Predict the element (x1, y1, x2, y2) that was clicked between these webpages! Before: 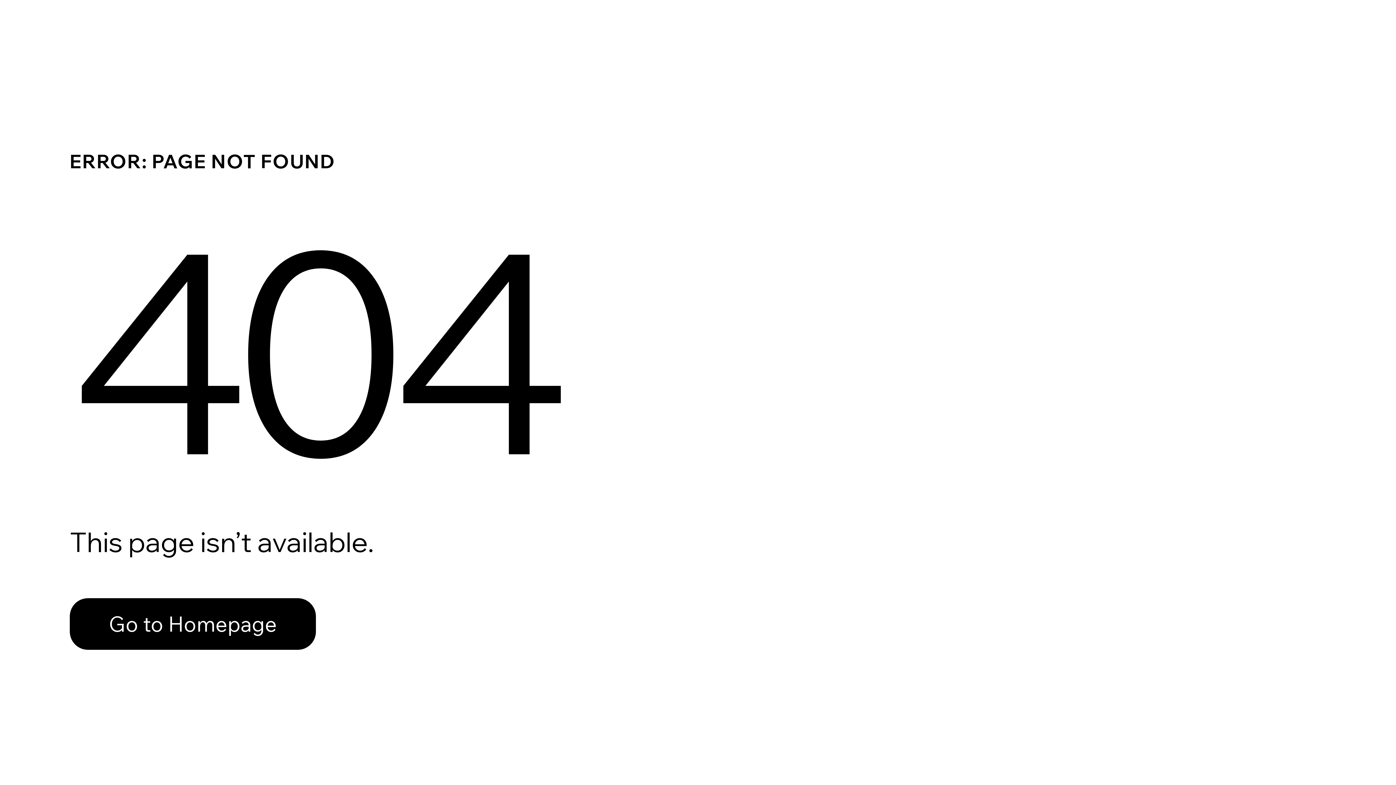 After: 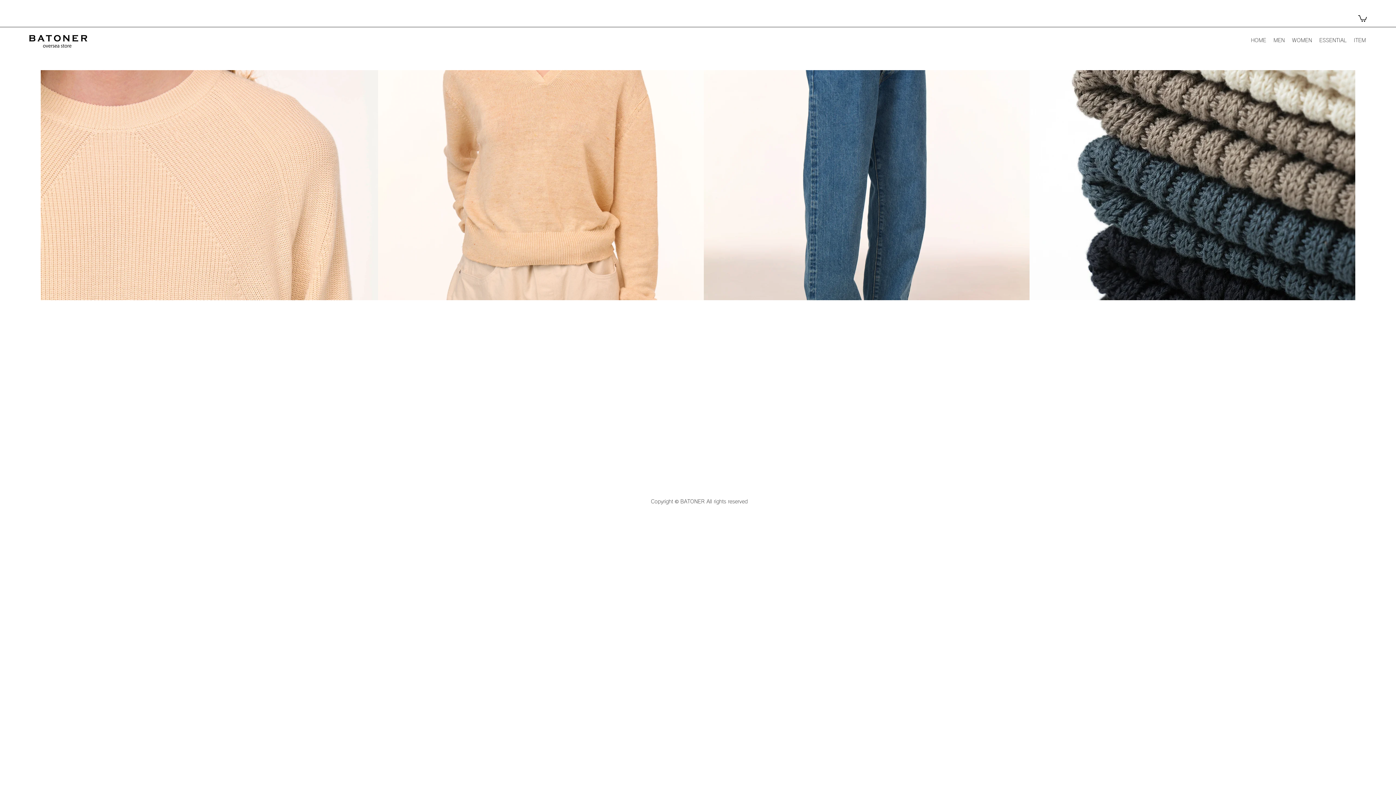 Action: label: Go to Homepage bbox: (69, 582, 768, 659)